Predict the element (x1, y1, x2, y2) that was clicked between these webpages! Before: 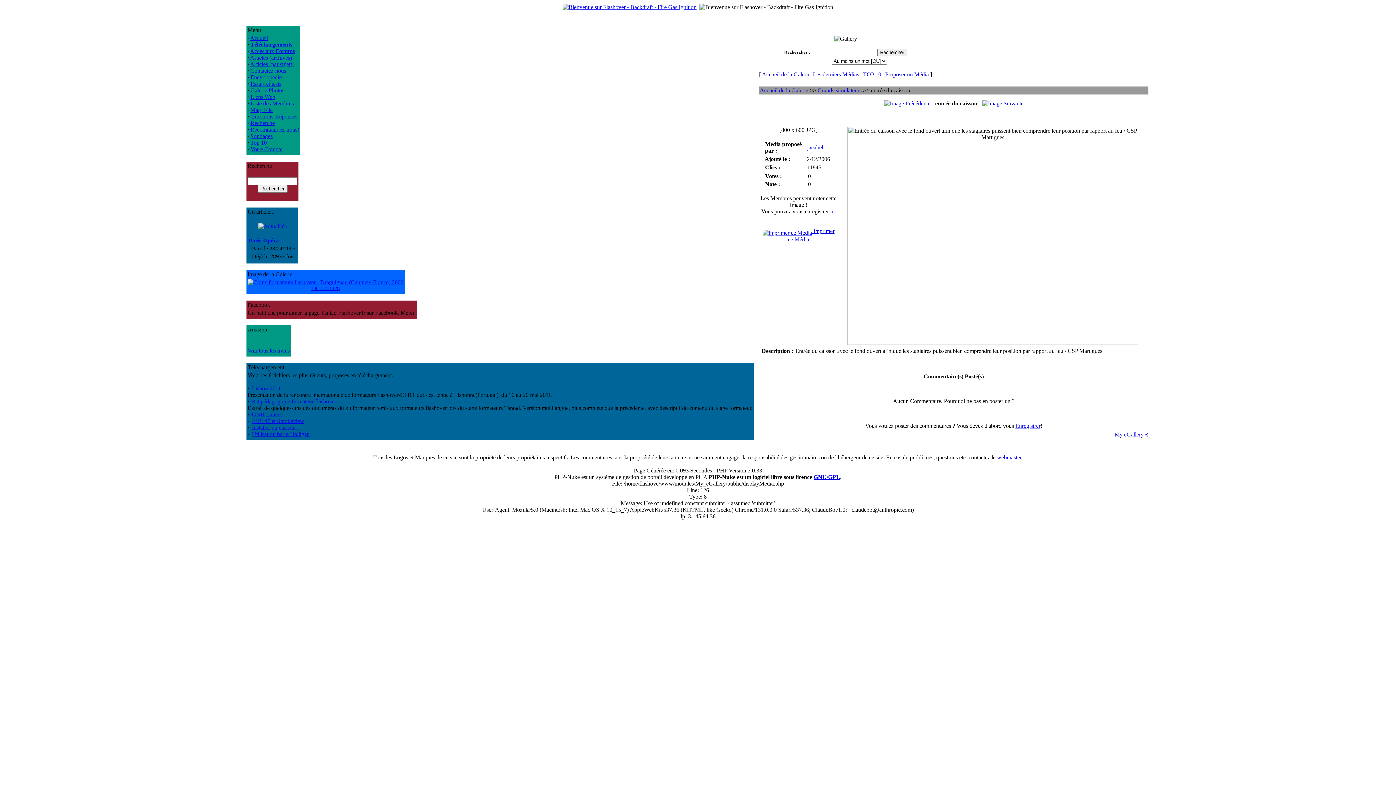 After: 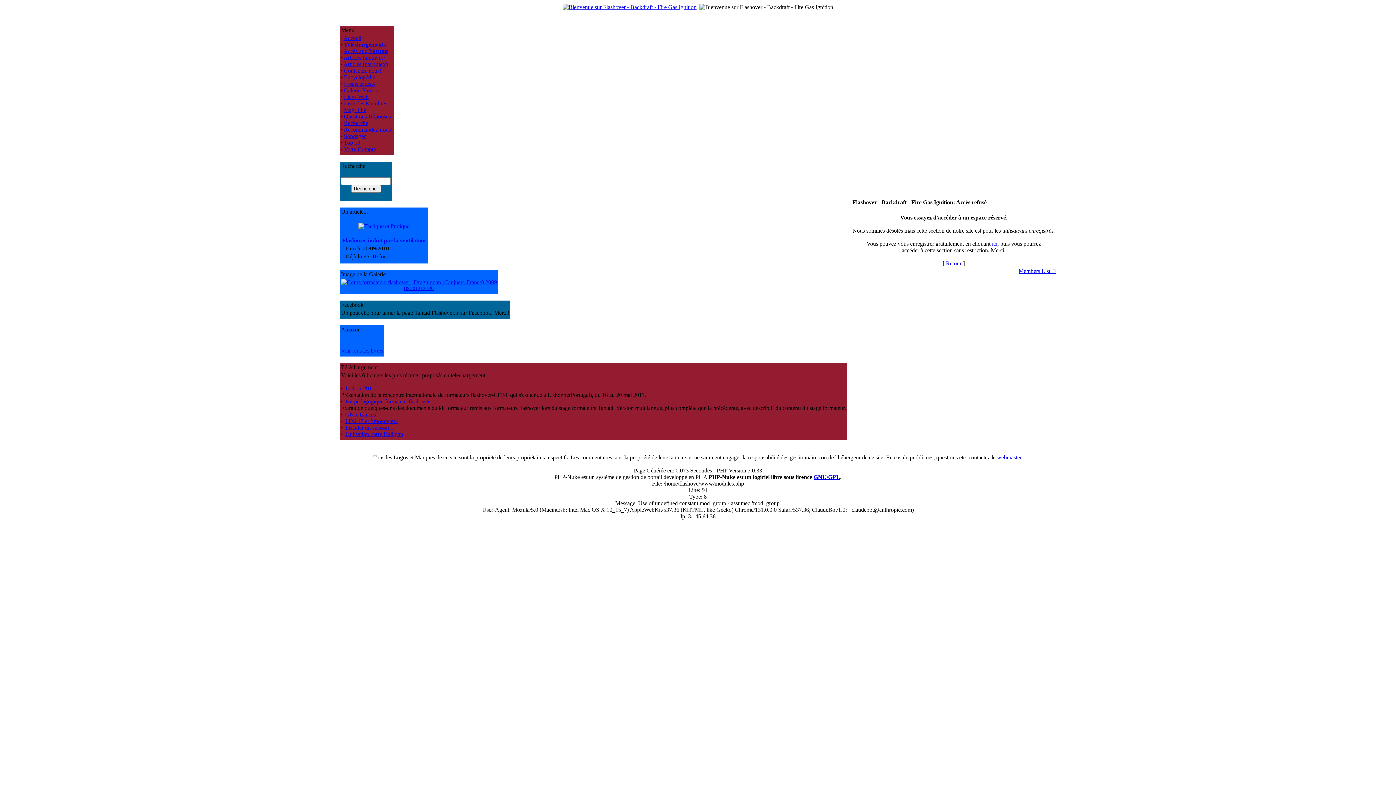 Action: bbox: (250, 100, 293, 106) label: Liste des Membres